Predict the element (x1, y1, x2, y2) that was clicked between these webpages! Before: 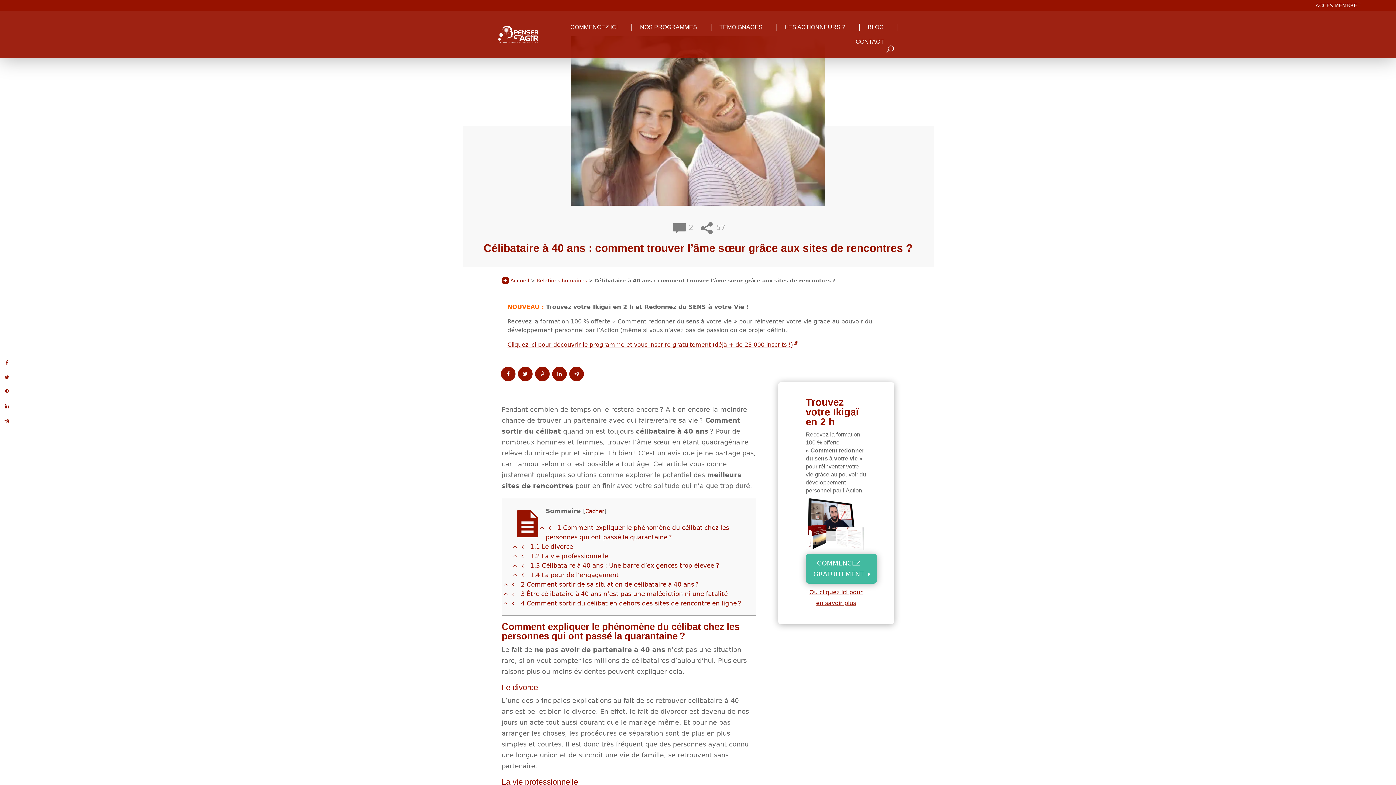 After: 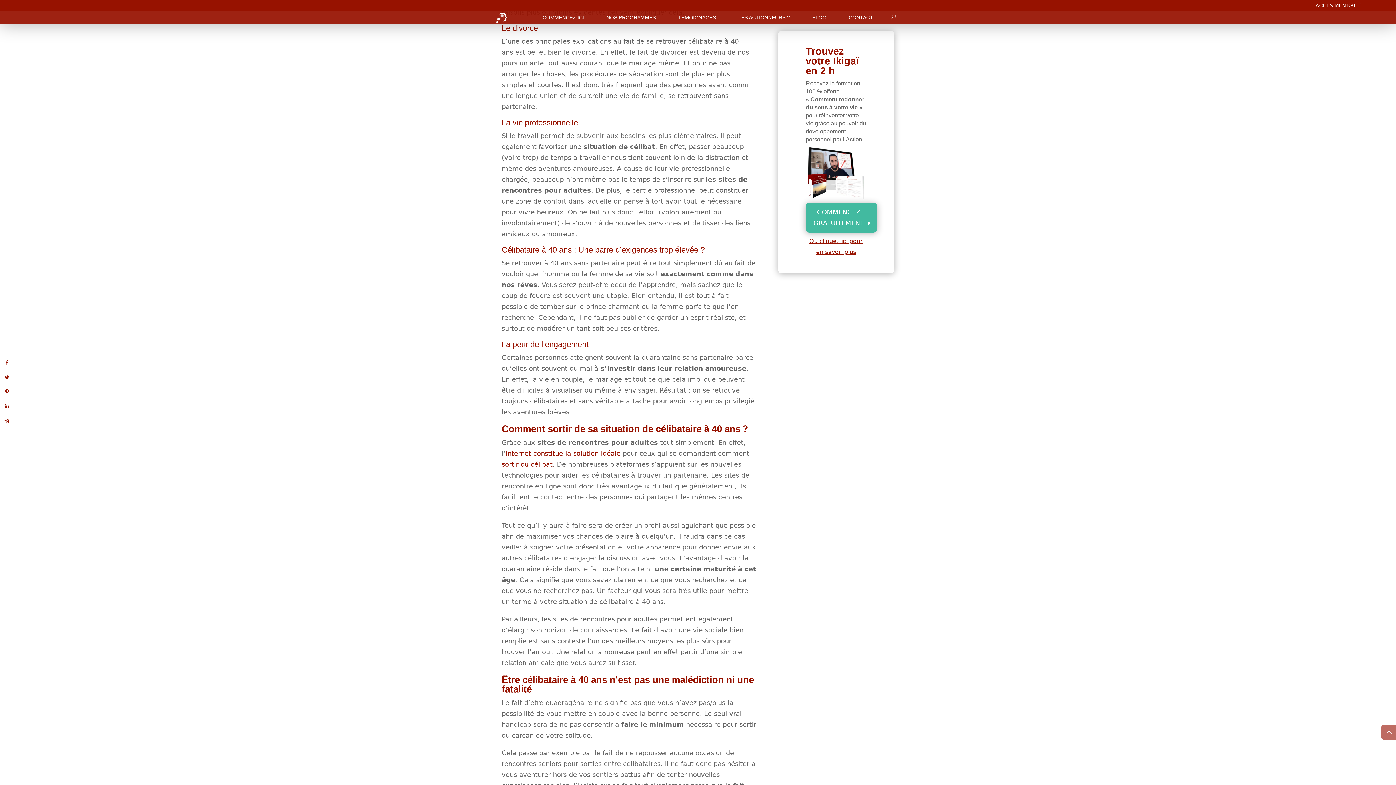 Action: bbox: (530, 543, 573, 550) label: 1.1 Le divorce